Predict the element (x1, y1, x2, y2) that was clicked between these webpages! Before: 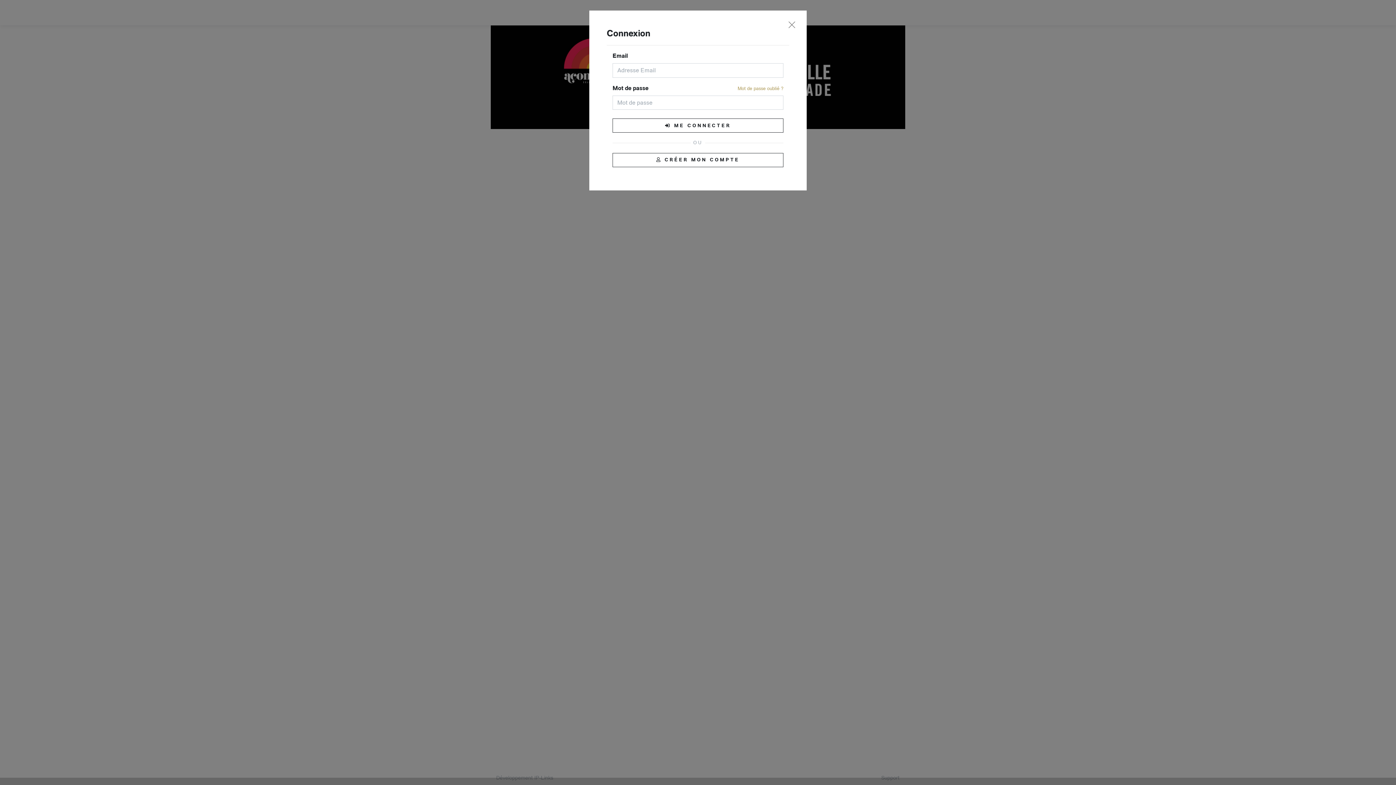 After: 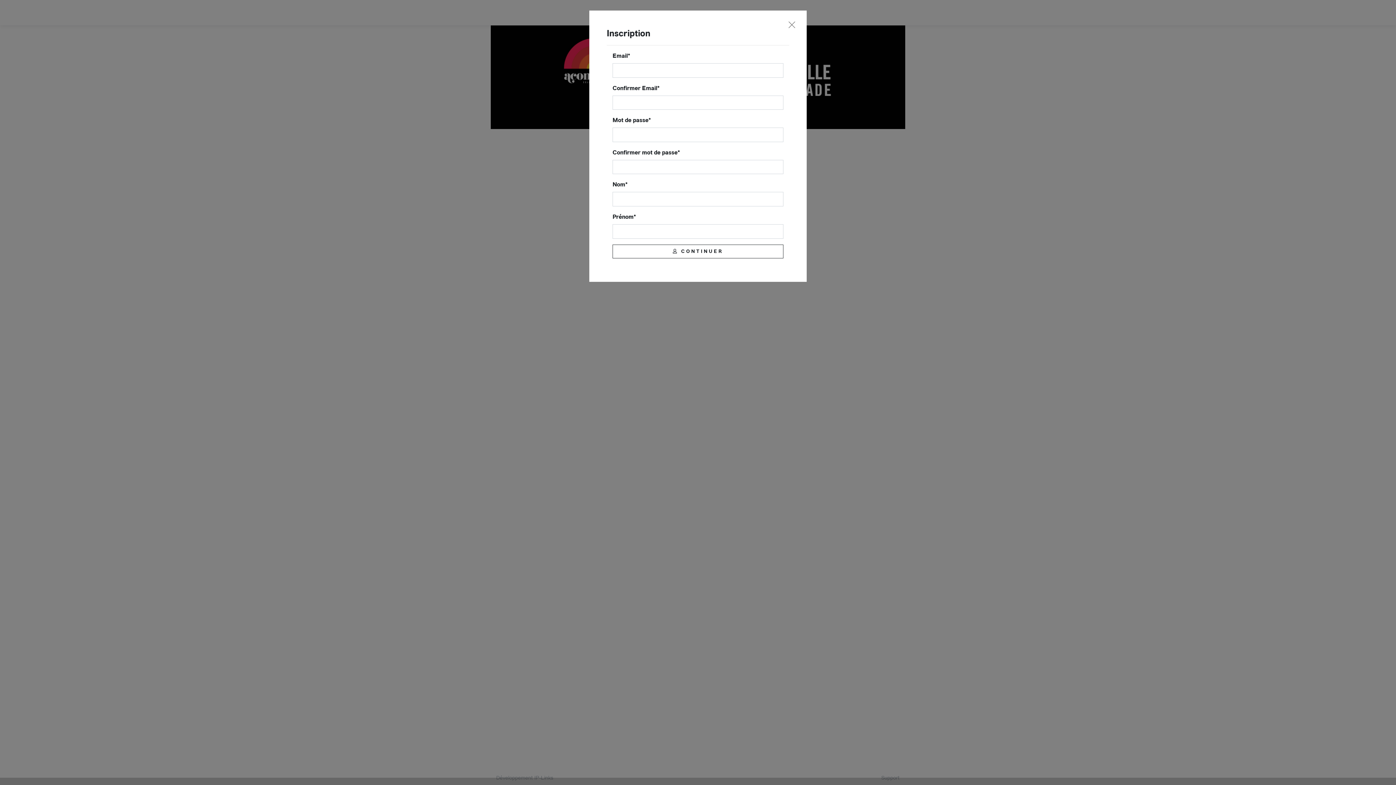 Action: label: CRÉER MON COMPTE bbox: (612, 153, 783, 167)